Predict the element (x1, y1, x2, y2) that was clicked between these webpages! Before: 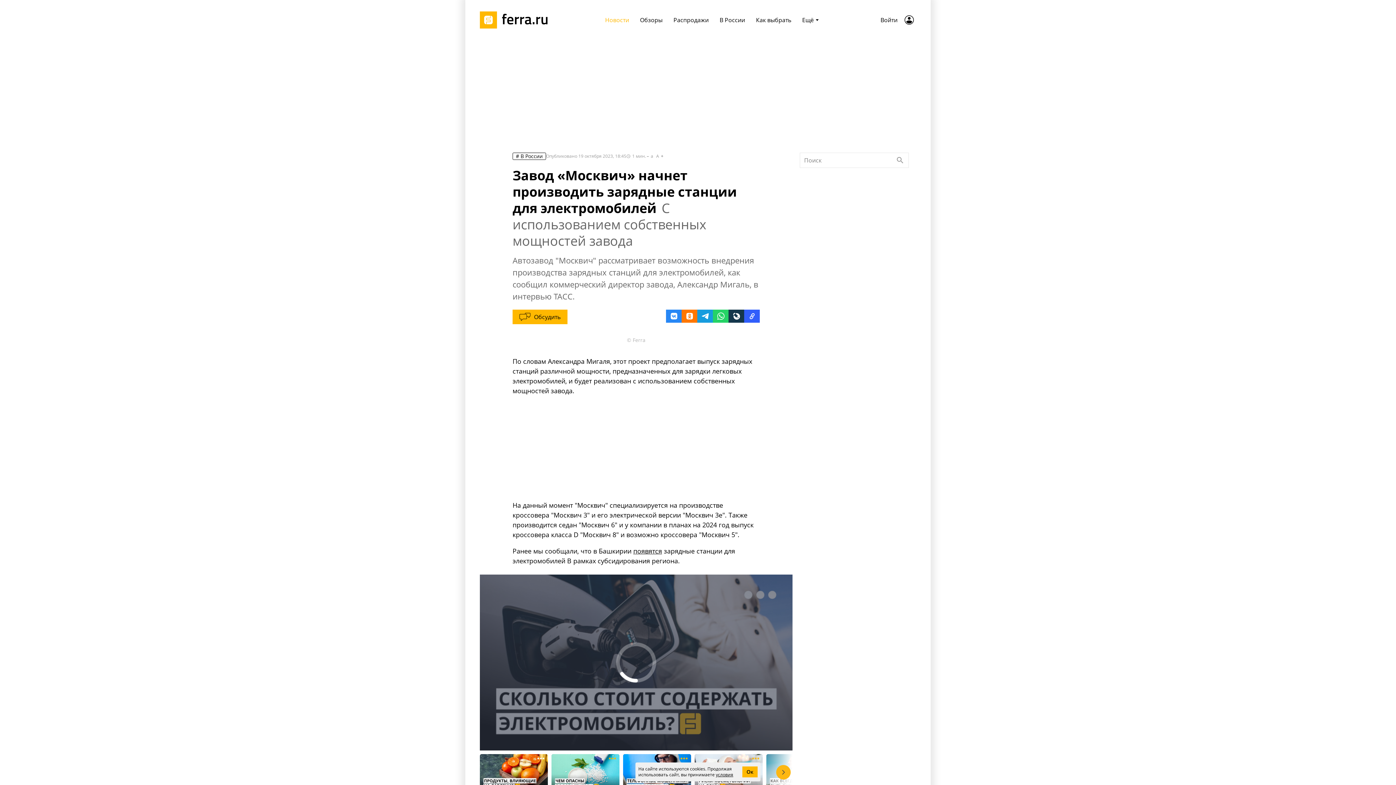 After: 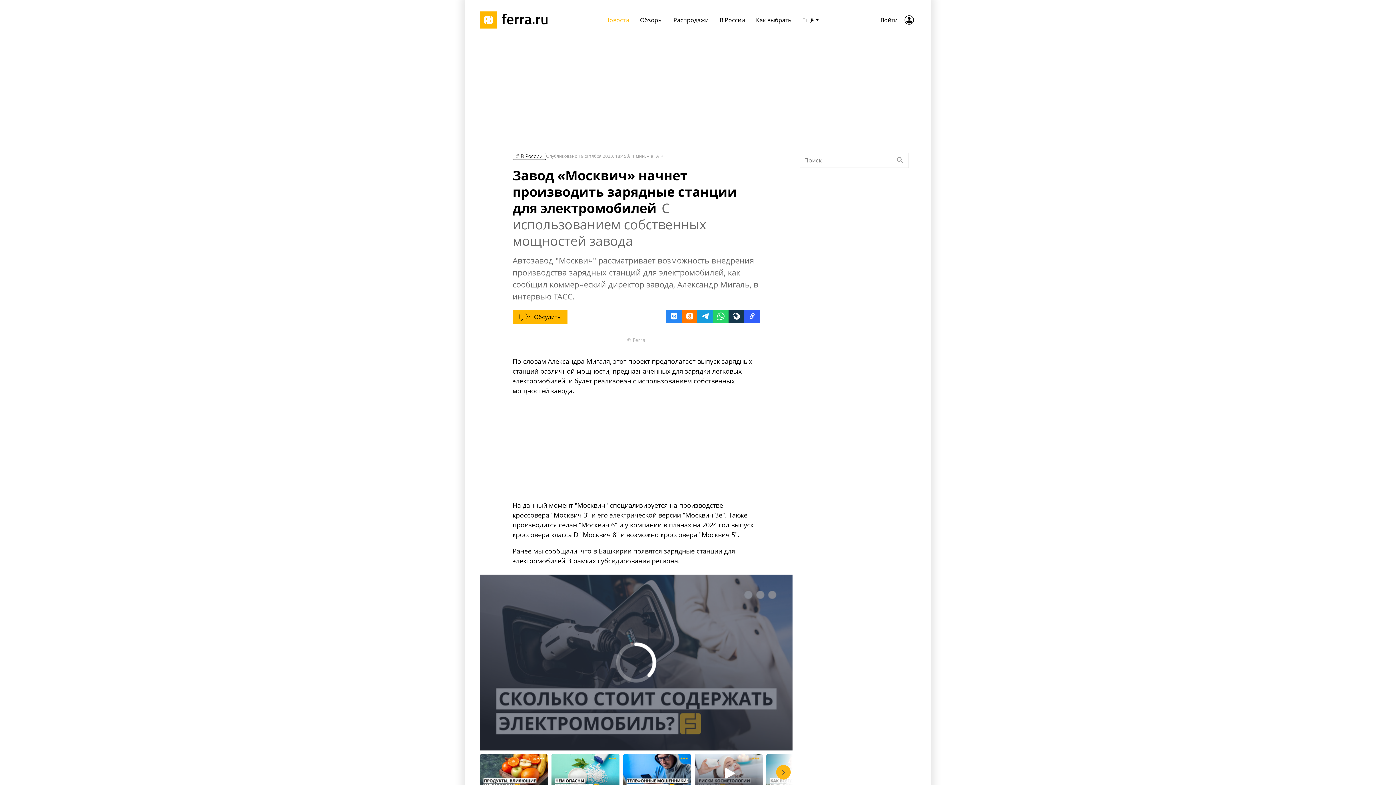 Action: label: Ок bbox: (742, 766, 757, 777)